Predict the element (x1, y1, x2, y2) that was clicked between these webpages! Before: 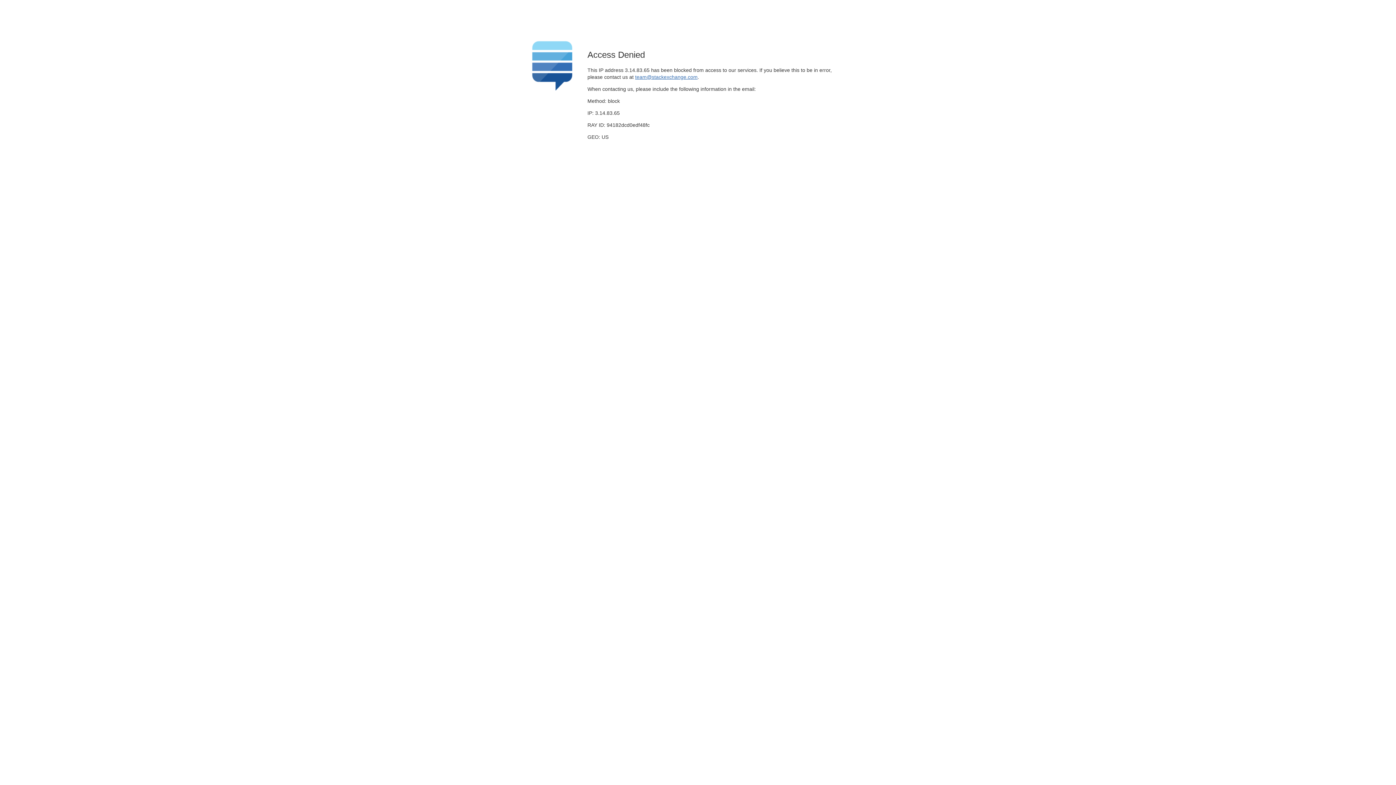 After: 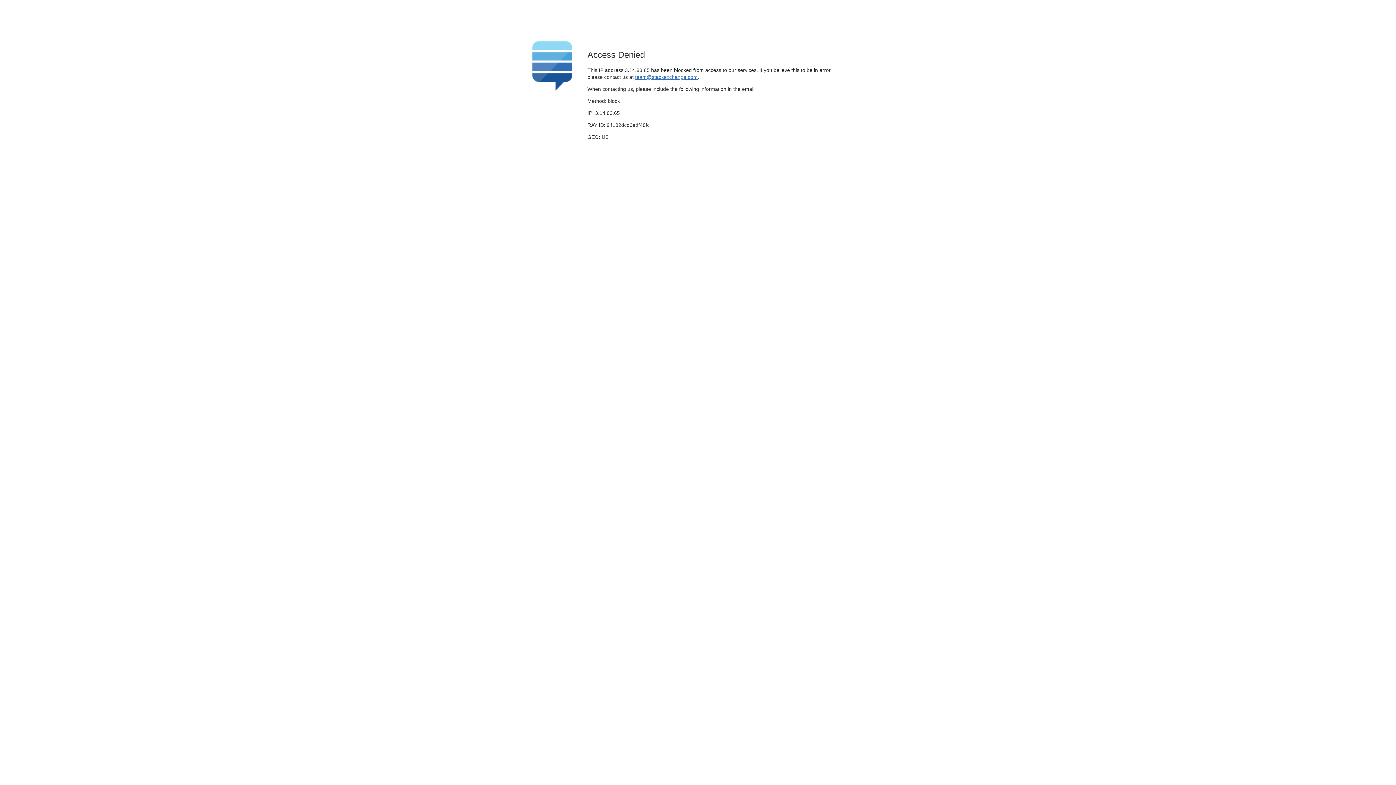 Action: label: team@stackexchange.com bbox: (635, 74, 697, 79)